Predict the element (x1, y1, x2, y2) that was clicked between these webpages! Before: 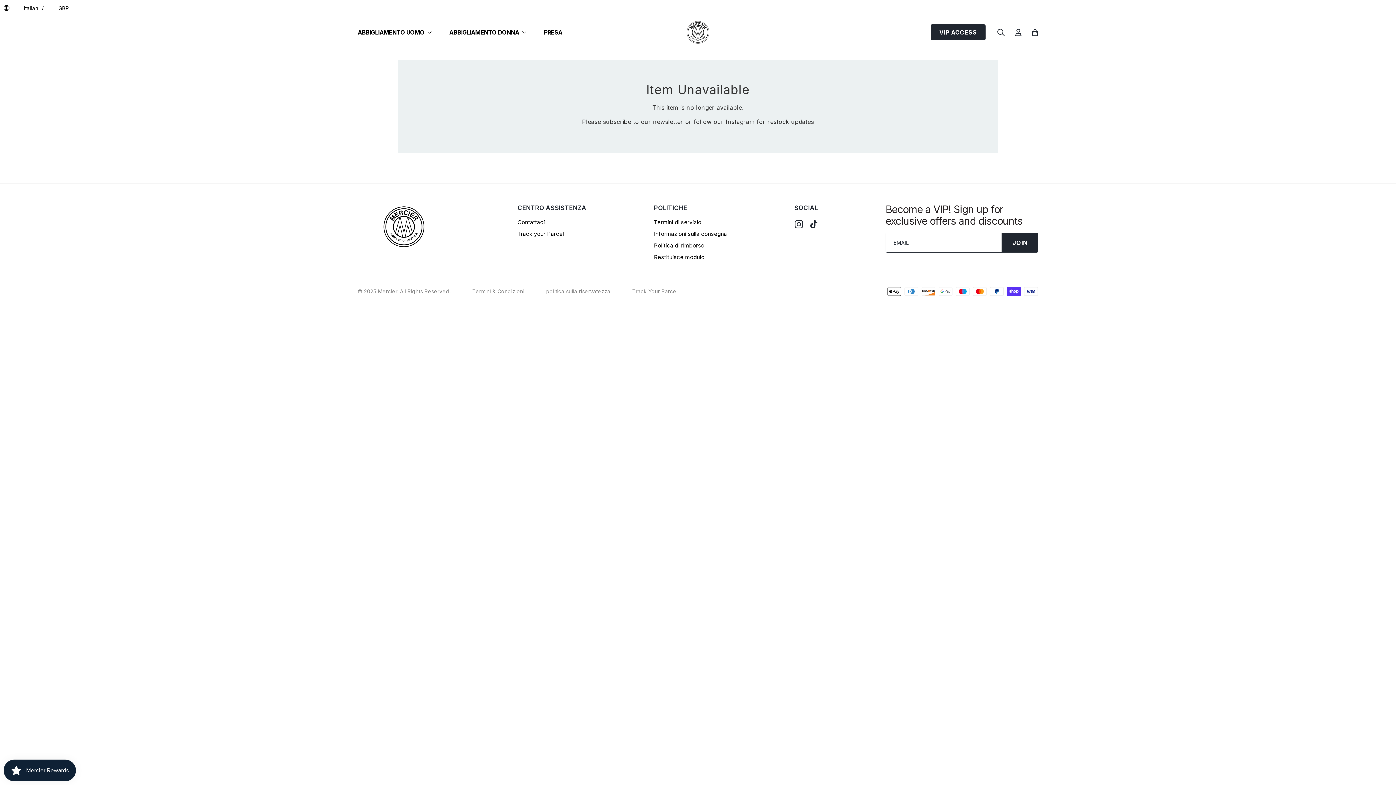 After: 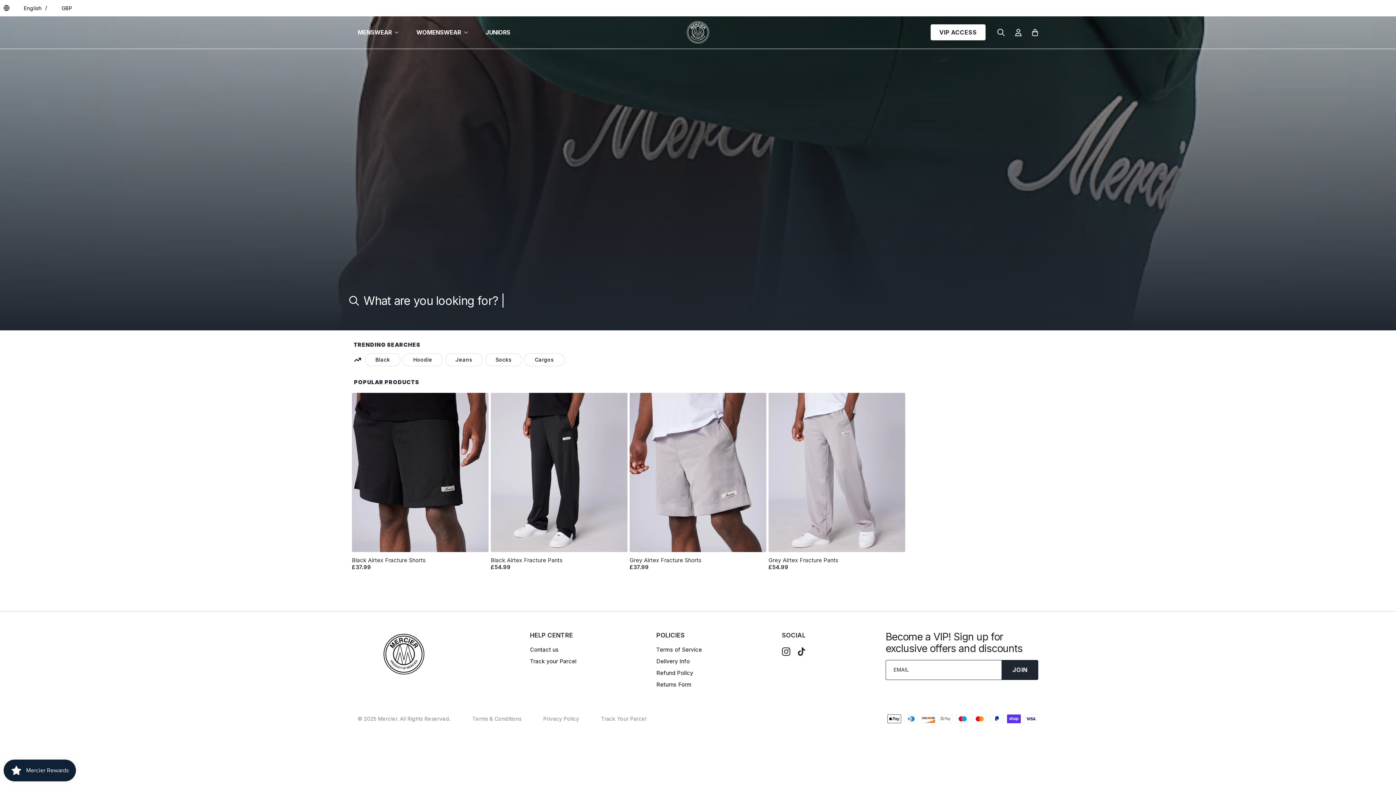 Action: bbox: (997, 28, 1005, 36)